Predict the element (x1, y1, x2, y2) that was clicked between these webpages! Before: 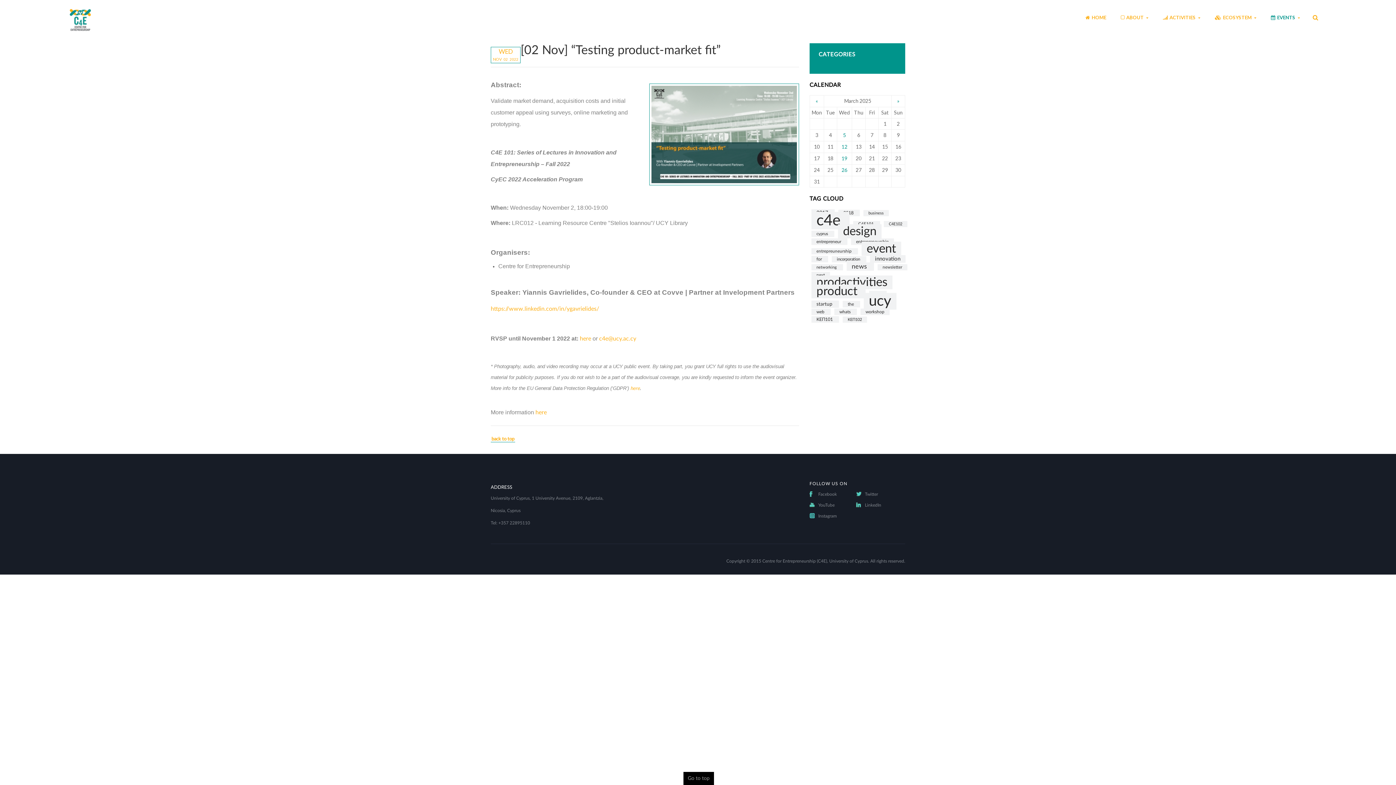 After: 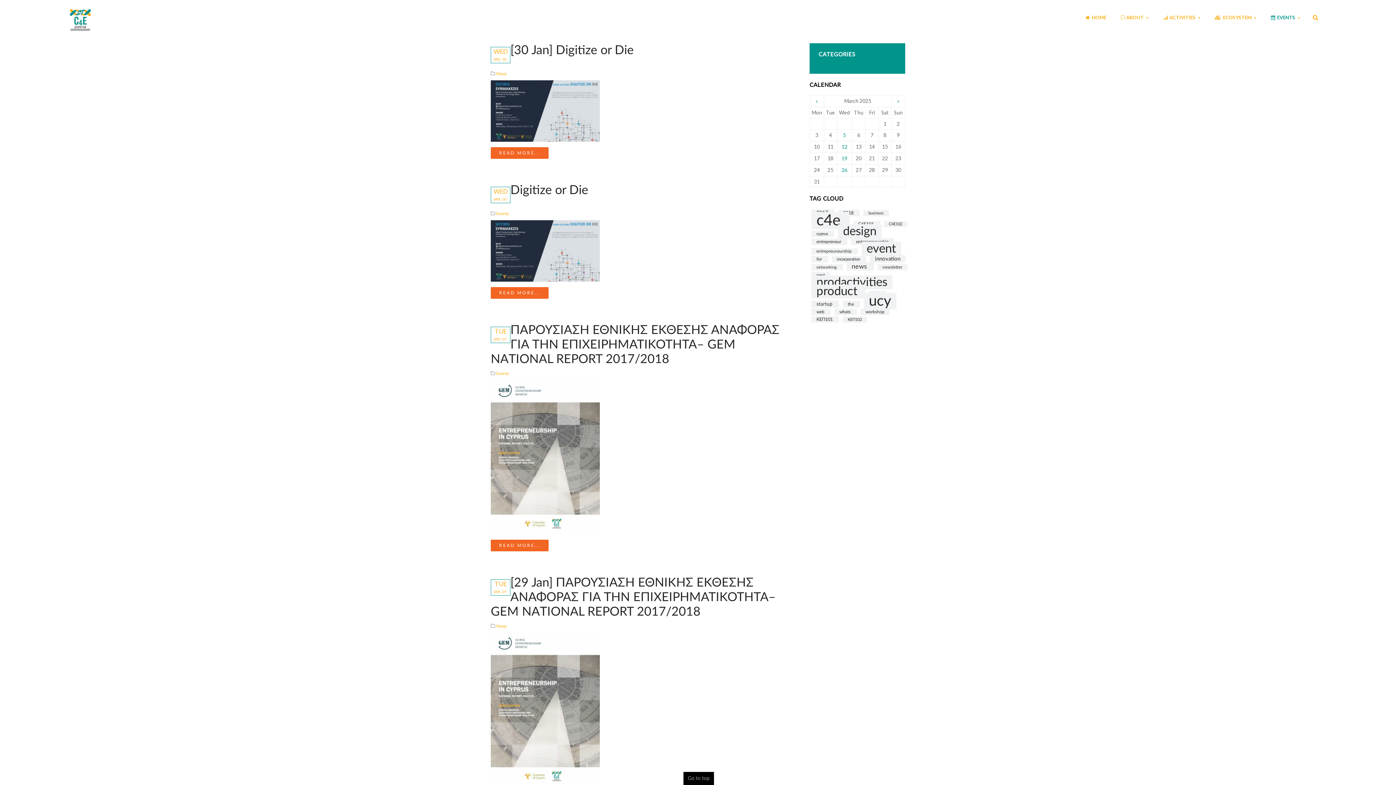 Action: bbox: (811, 272, 830, 278) label: next 